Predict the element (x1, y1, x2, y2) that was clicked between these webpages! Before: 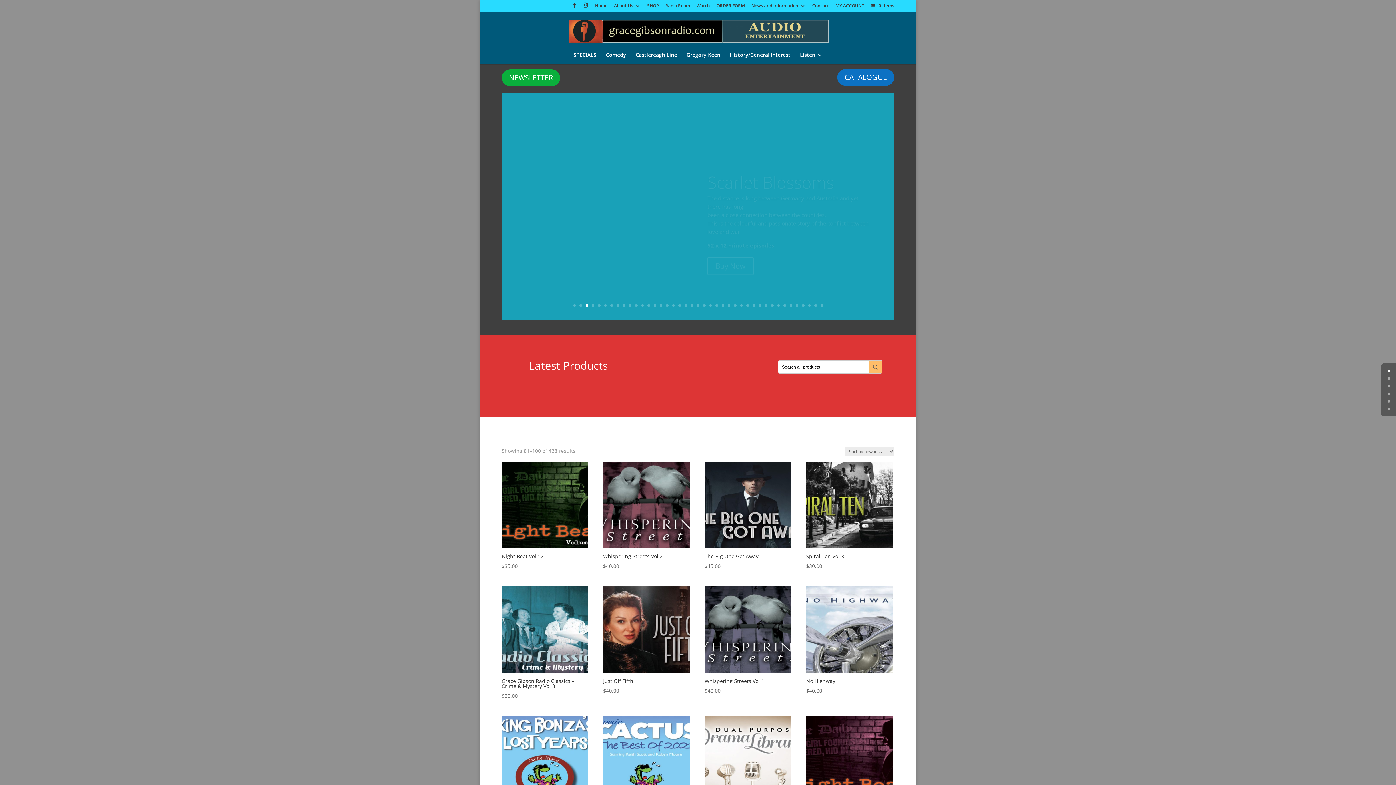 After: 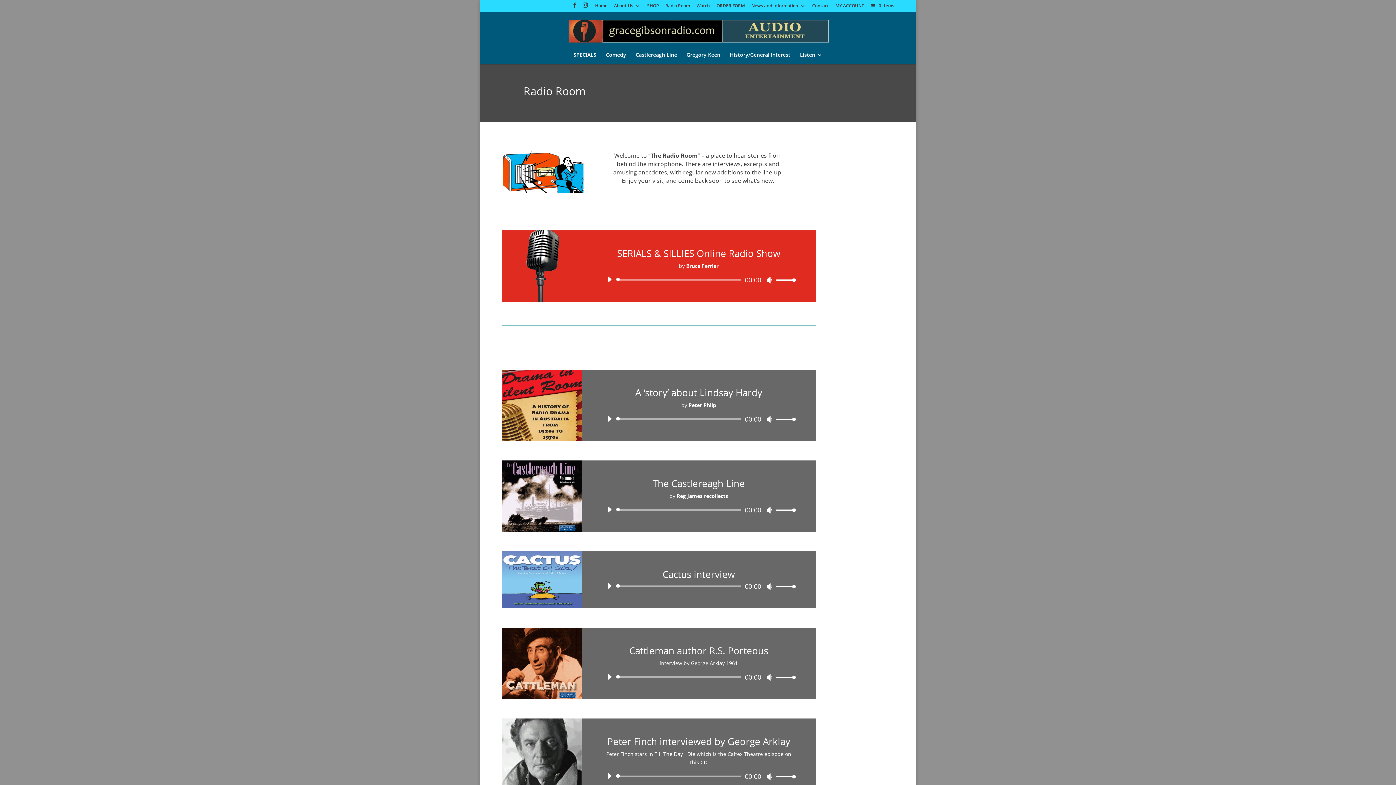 Action: label: Radio Room bbox: (665, 3, 690, 11)